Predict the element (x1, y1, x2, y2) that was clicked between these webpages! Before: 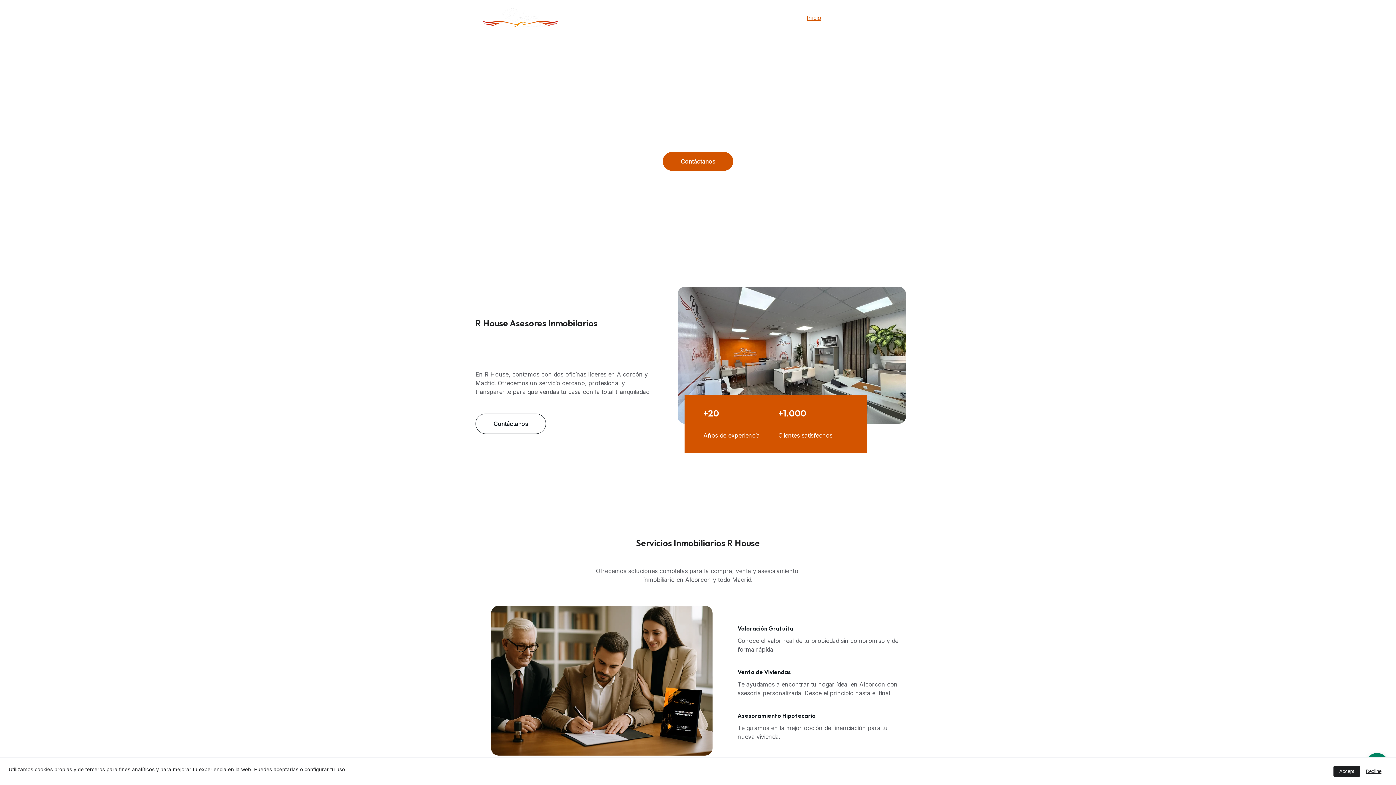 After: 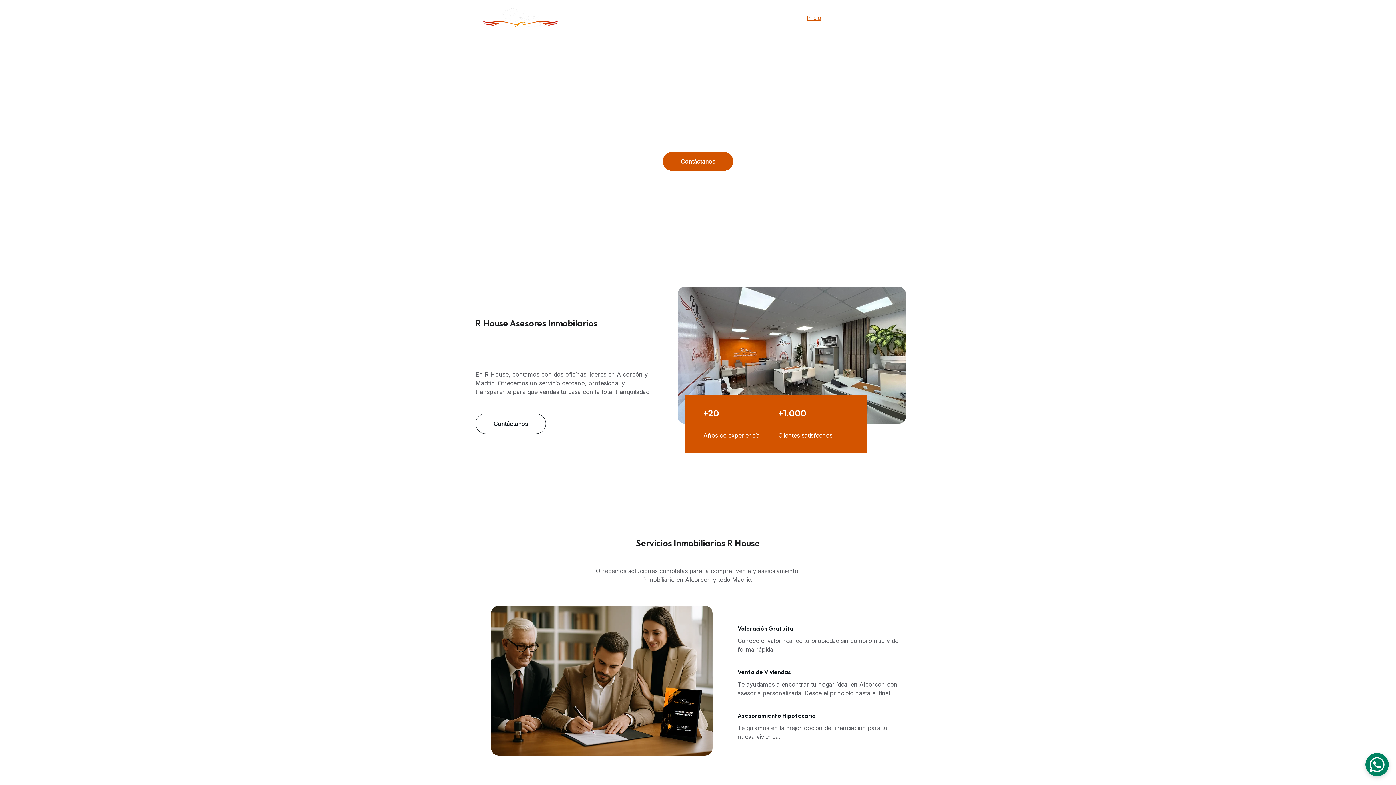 Action: label: Accept bbox: (1333, 766, 1360, 777)